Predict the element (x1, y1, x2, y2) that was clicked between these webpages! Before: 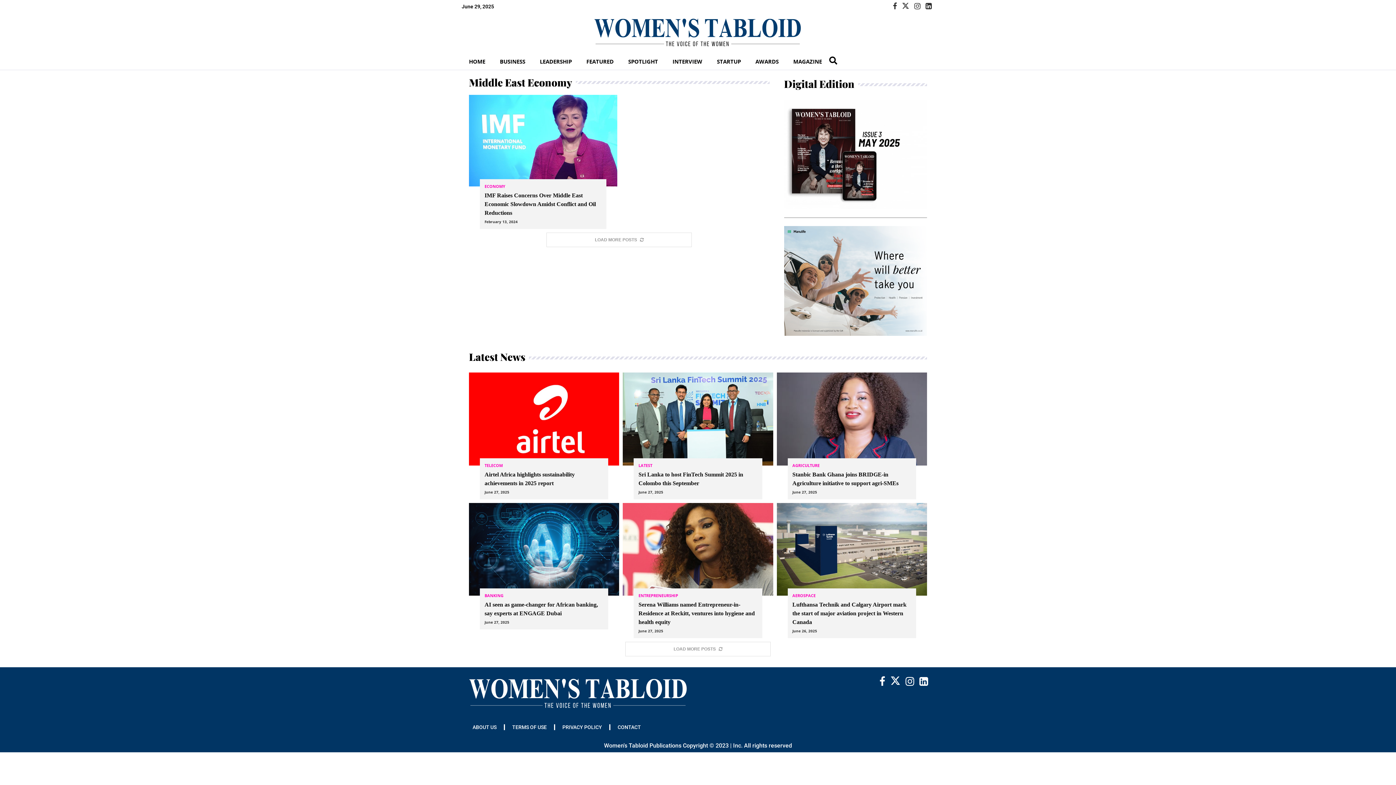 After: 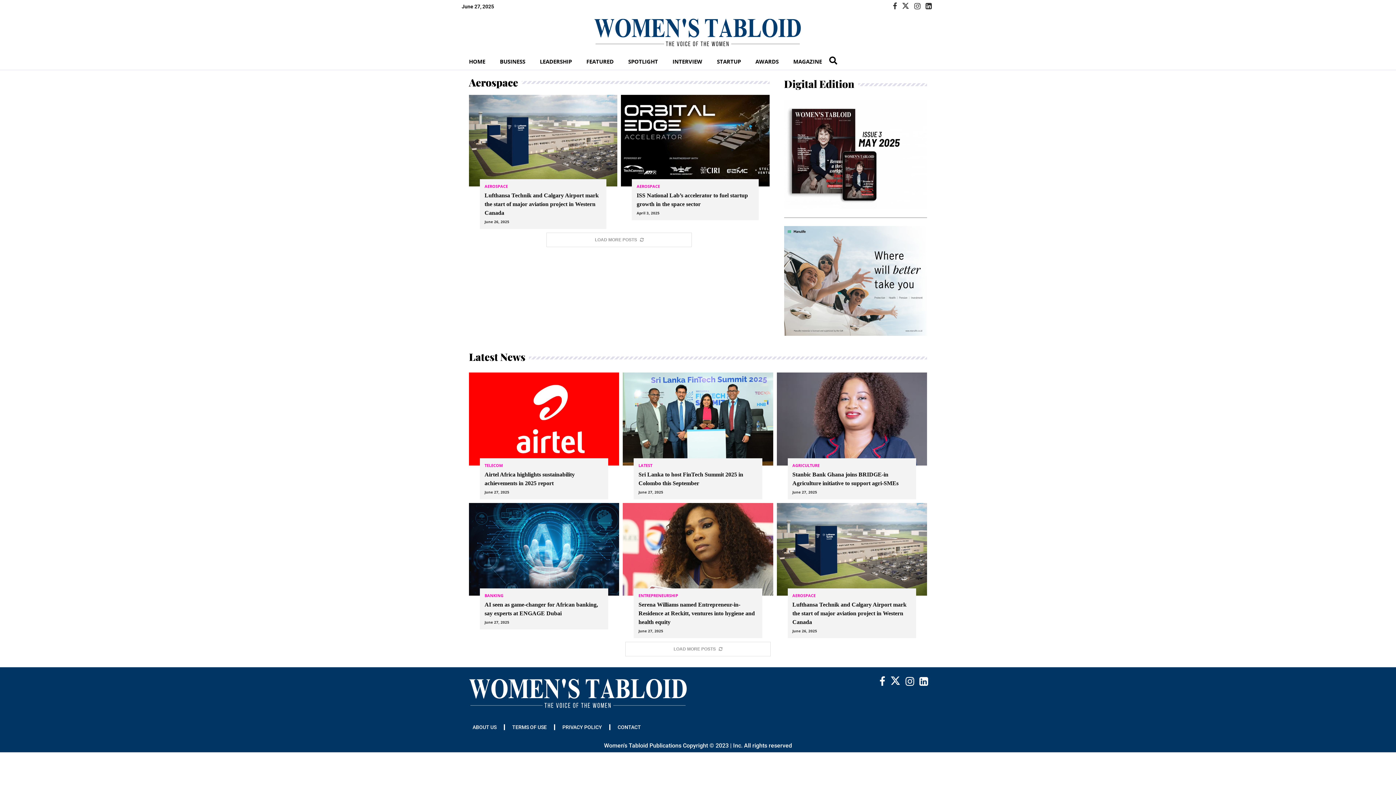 Action: bbox: (792, 592, 817, 597) label: AEROSPACE